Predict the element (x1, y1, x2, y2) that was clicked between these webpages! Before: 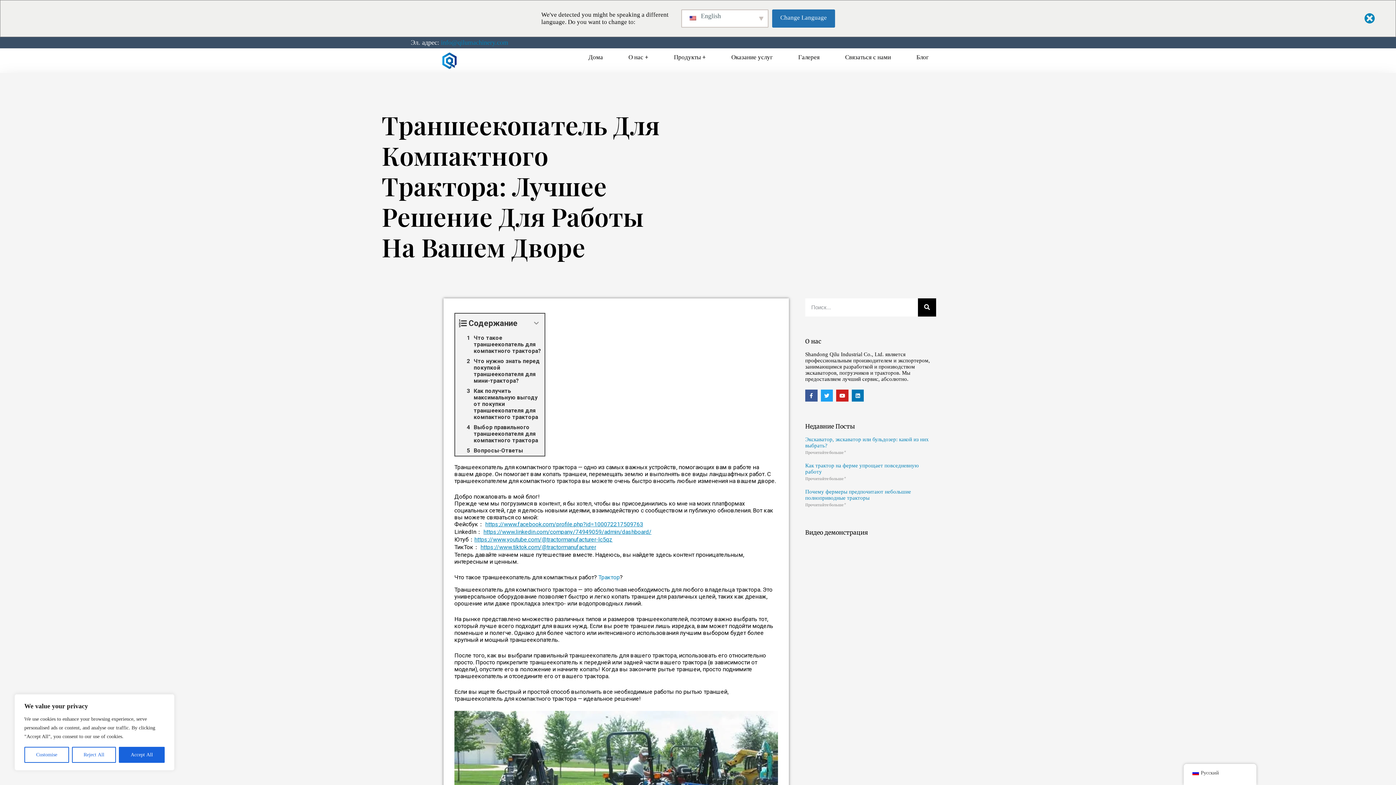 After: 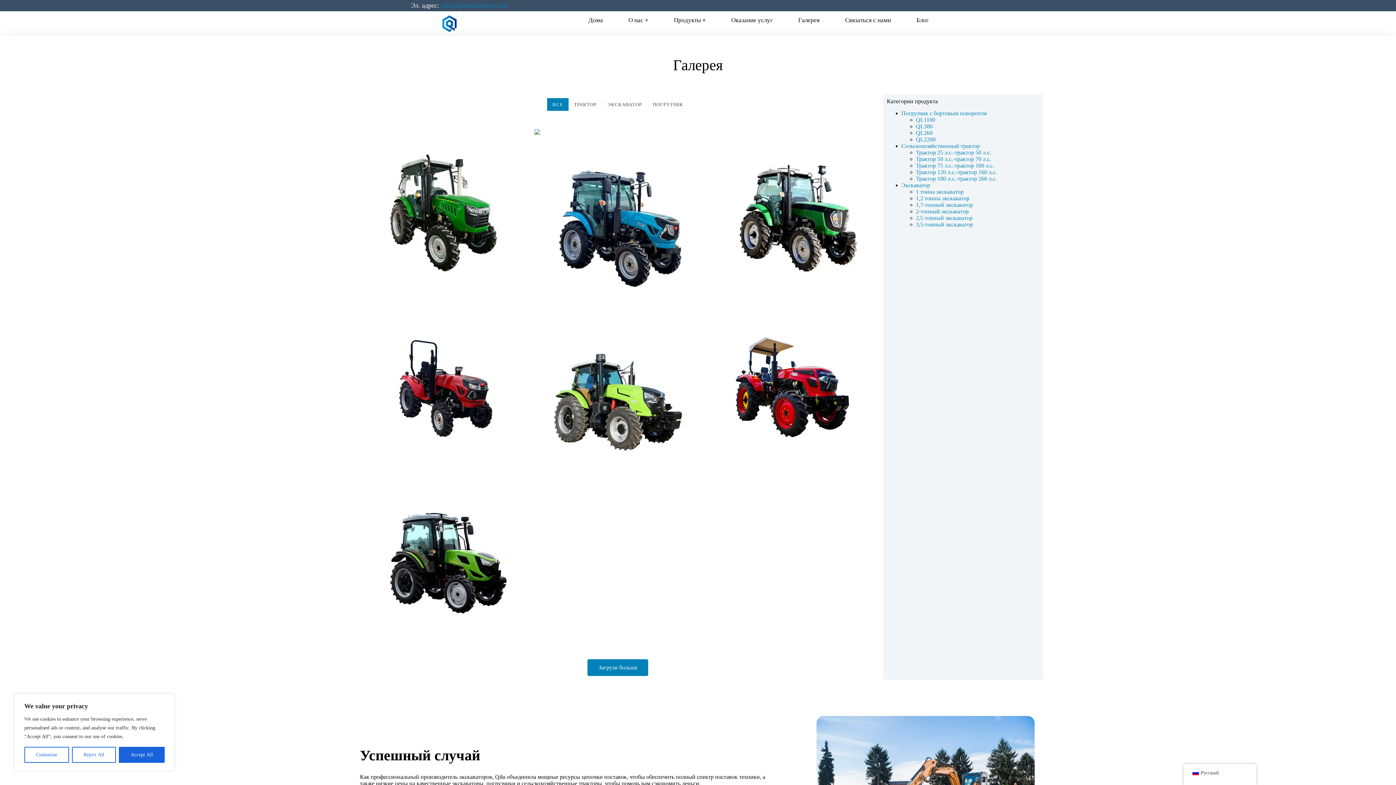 Action: label: Галерея bbox: (794, 50, 823, 64)